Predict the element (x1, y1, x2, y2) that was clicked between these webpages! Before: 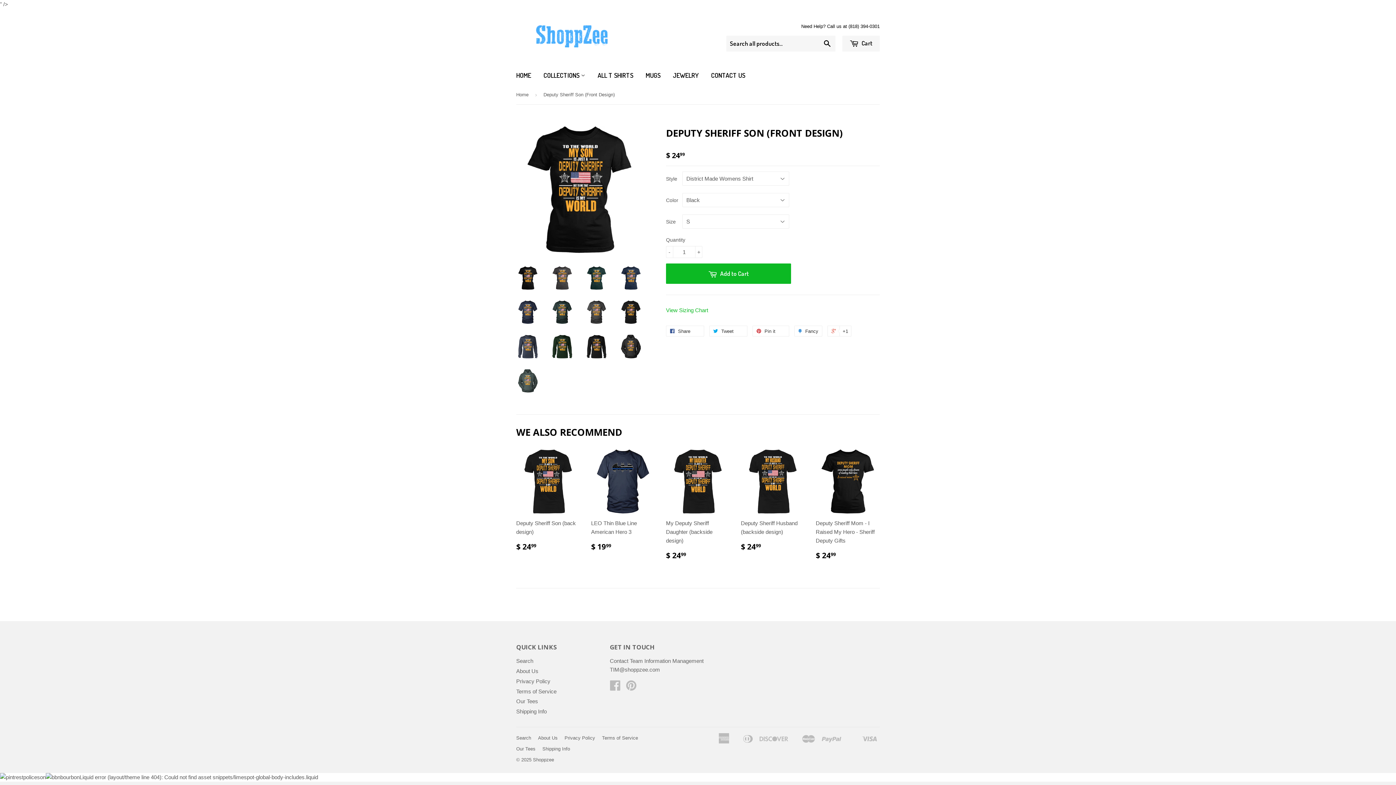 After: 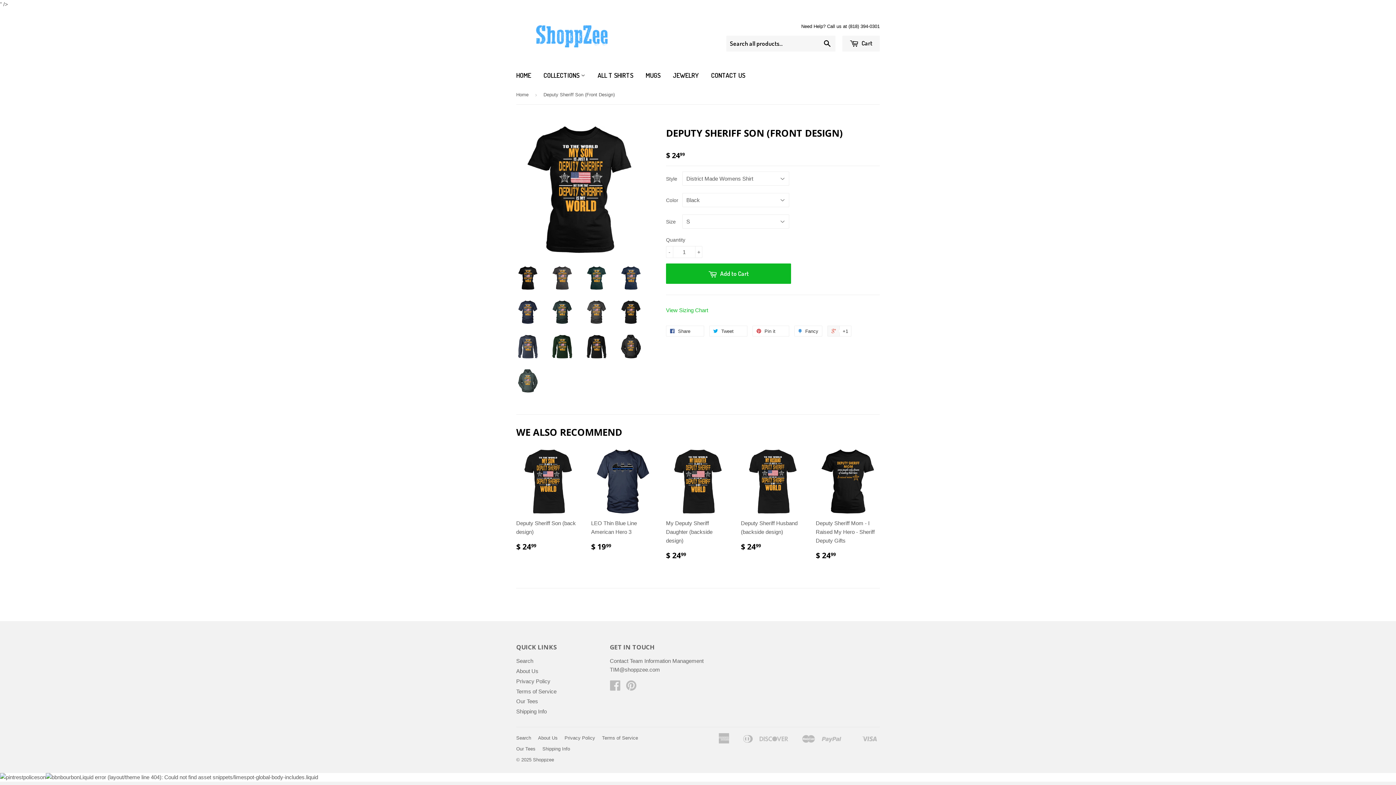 Action: label:  +1 bbox: (827, 325, 851, 336)